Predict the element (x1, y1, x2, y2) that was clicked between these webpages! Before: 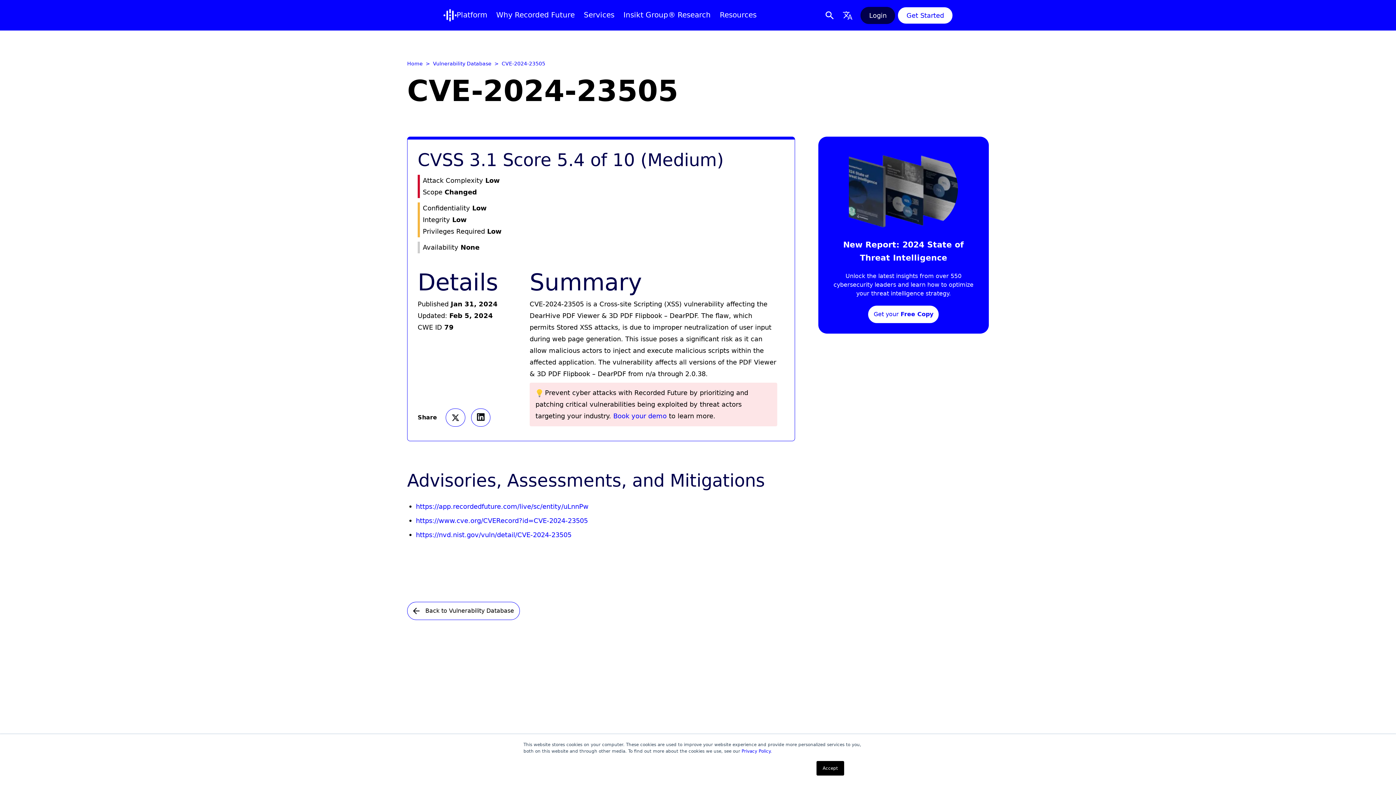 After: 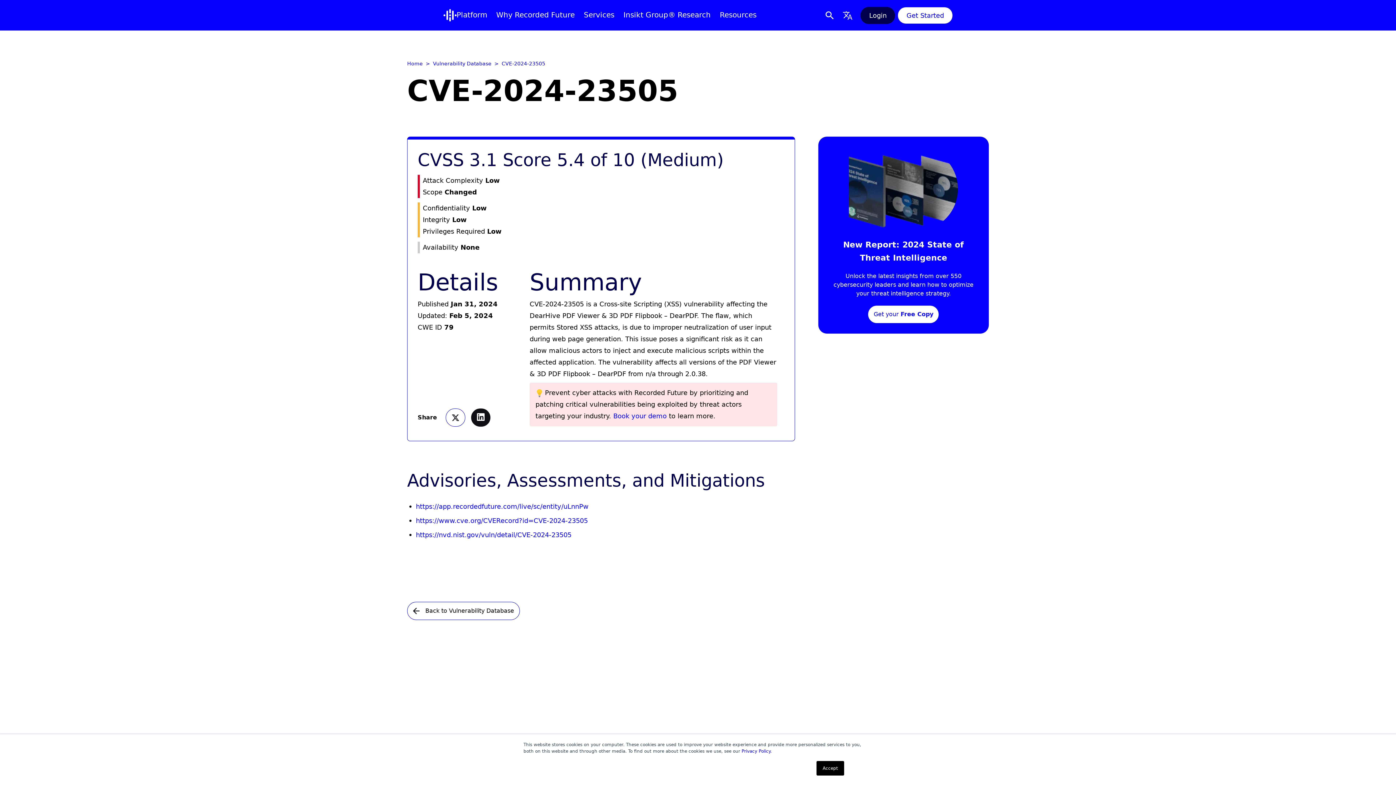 Action: bbox: (471, 408, 490, 426)